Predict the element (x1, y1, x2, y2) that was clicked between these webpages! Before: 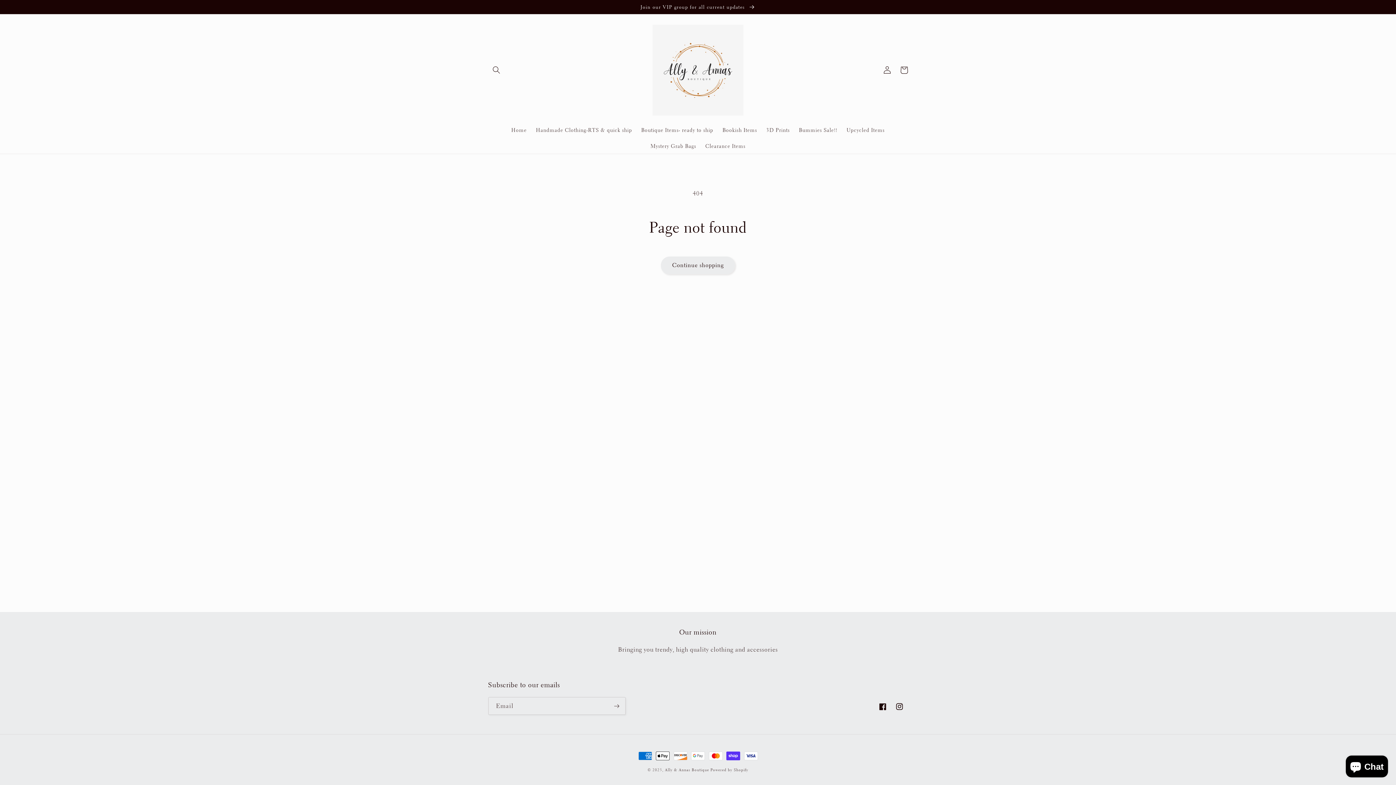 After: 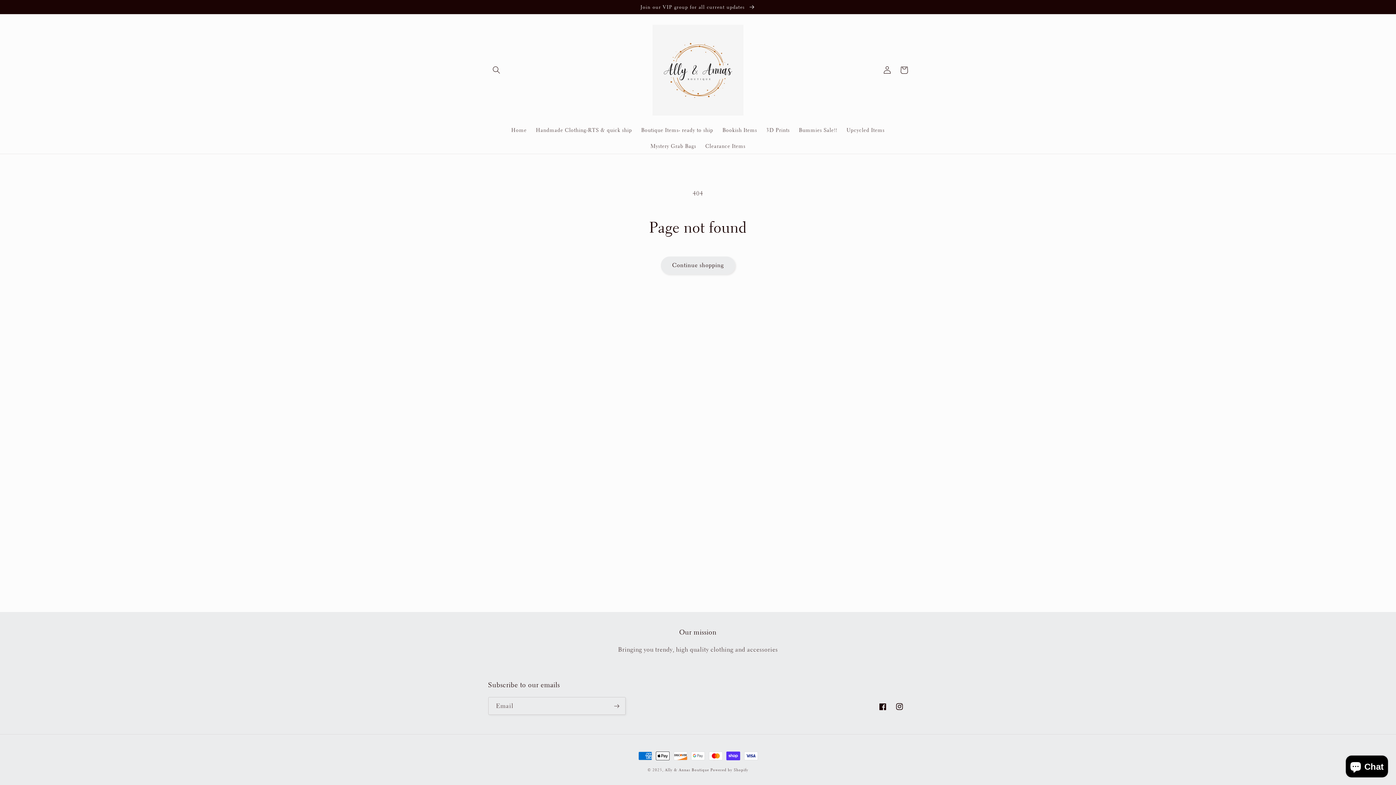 Action: label: Instagram bbox: (891, 698, 908, 715)